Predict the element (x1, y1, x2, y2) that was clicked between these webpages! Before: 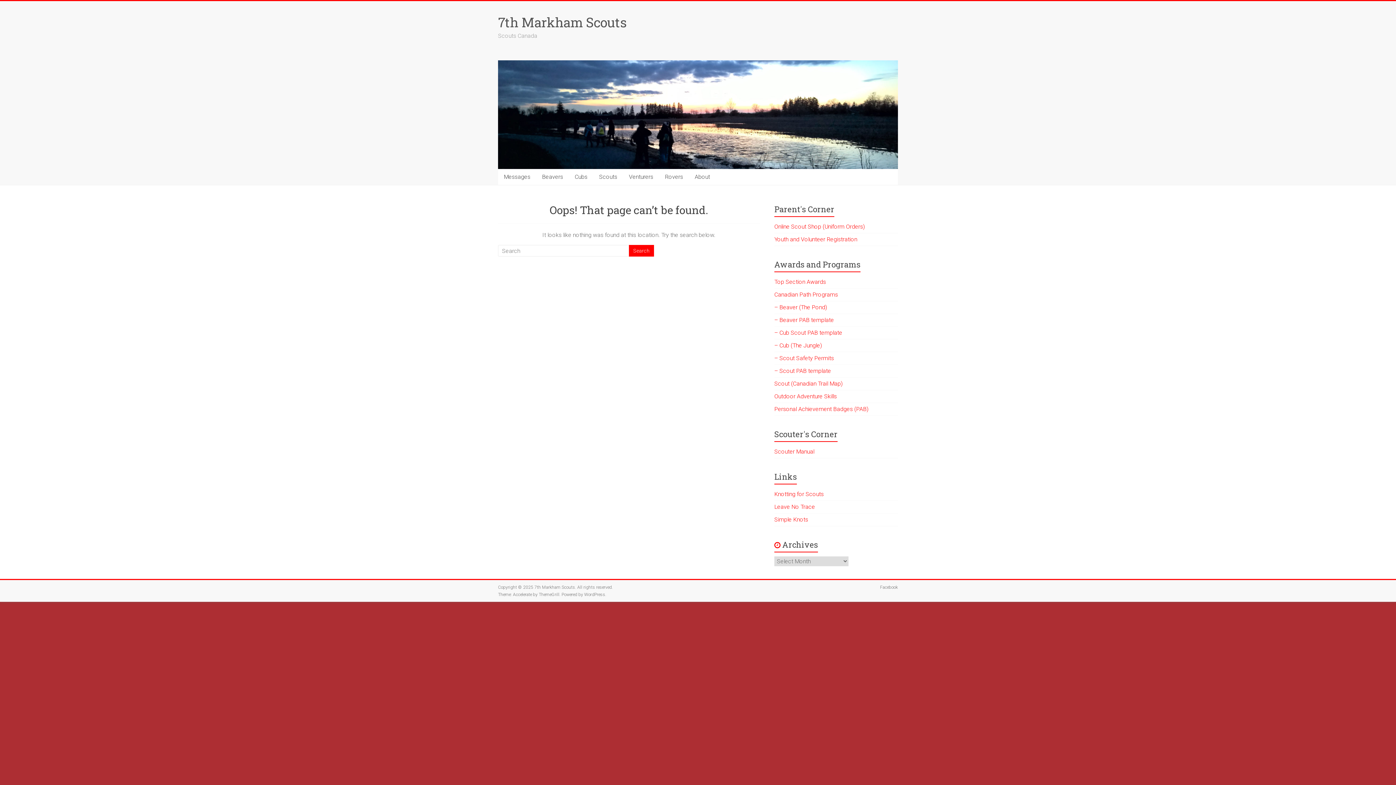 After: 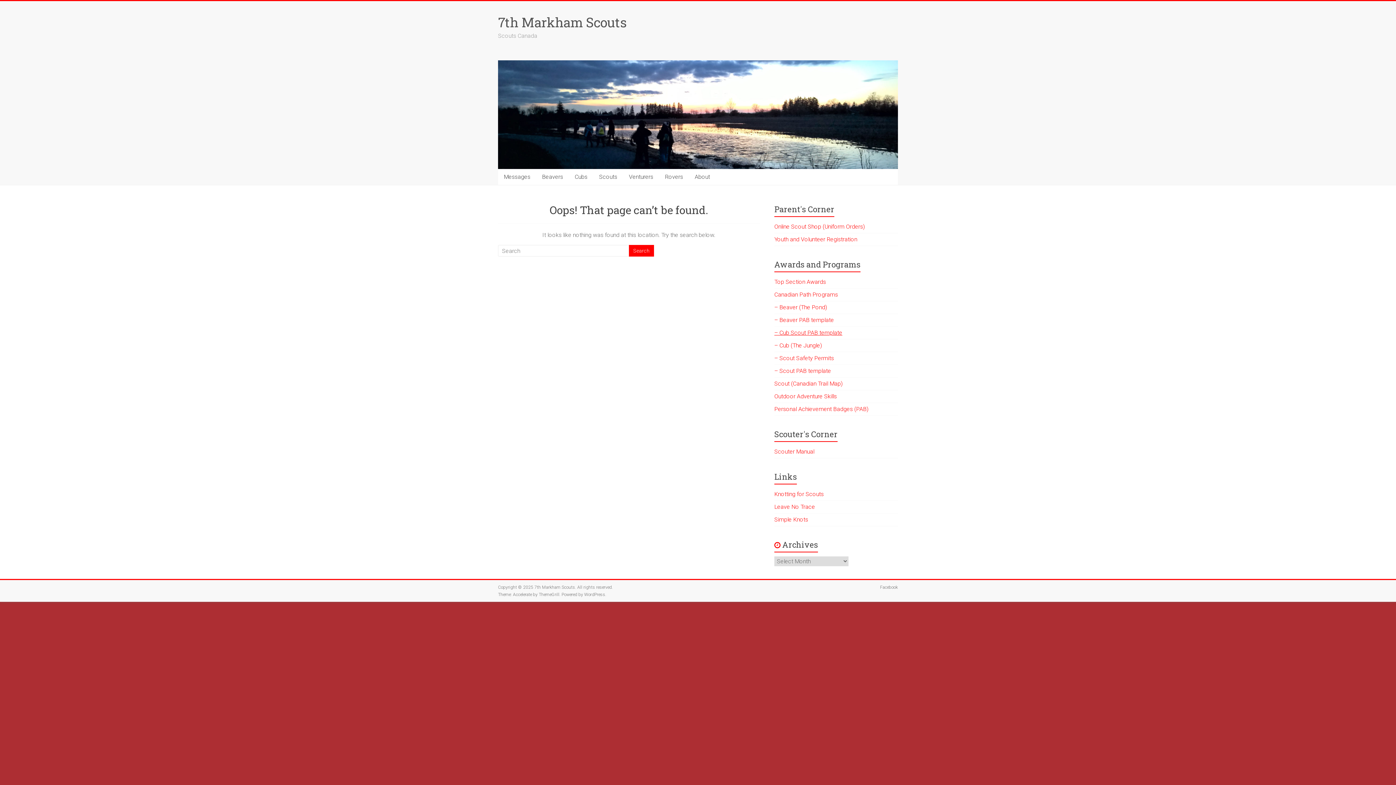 Action: label: – Cub Scout PAB template bbox: (774, 329, 842, 336)